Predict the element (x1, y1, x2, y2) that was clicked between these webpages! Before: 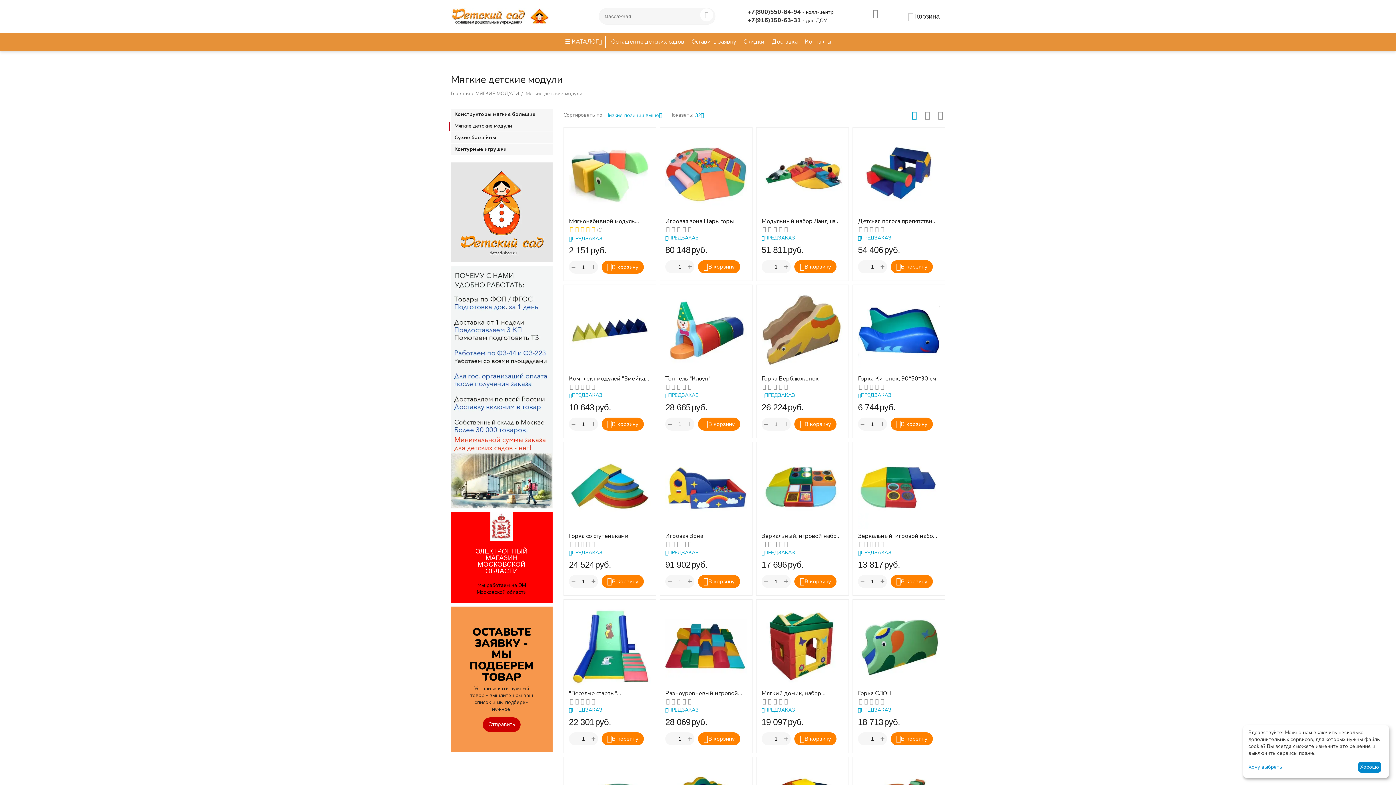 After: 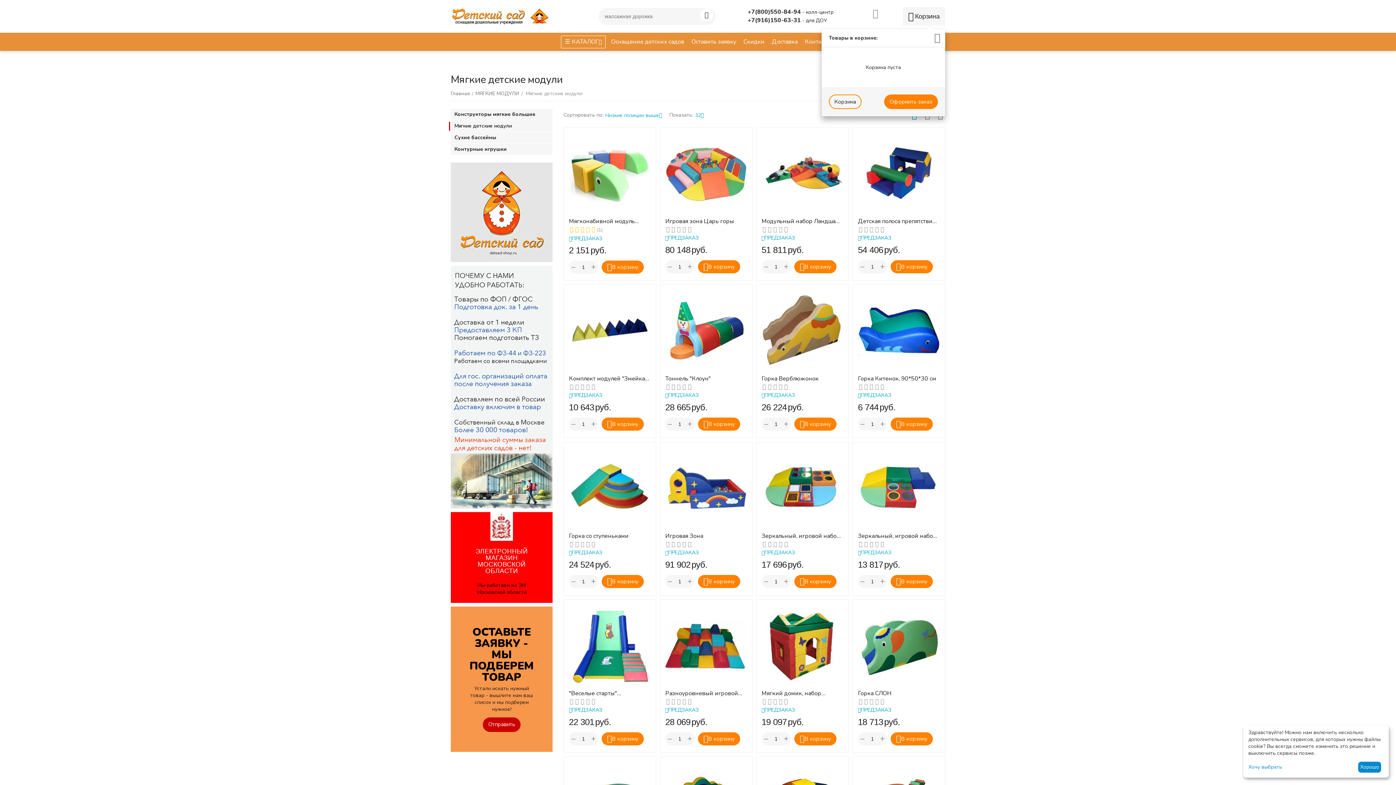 Action: label: Корзина bbox: (908, 10, 939, 22)